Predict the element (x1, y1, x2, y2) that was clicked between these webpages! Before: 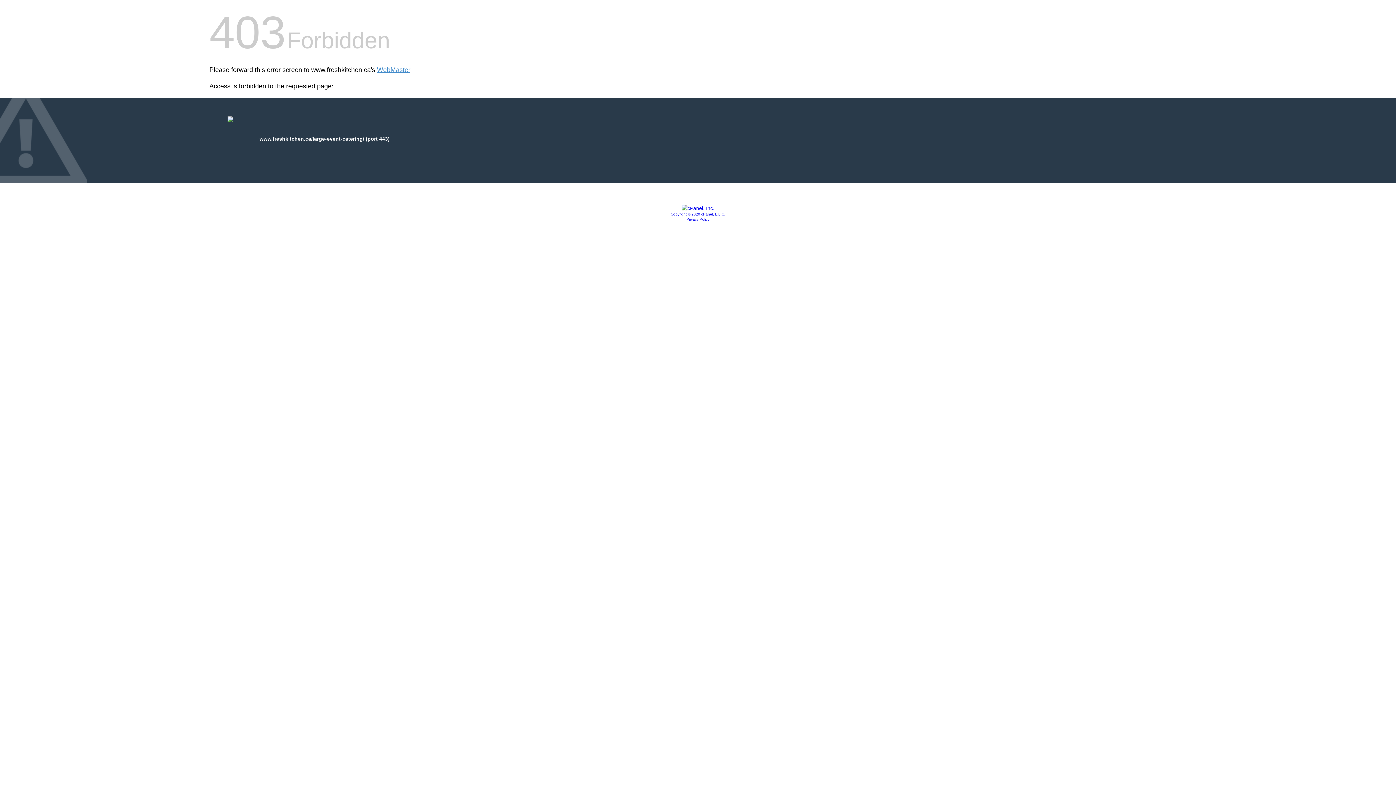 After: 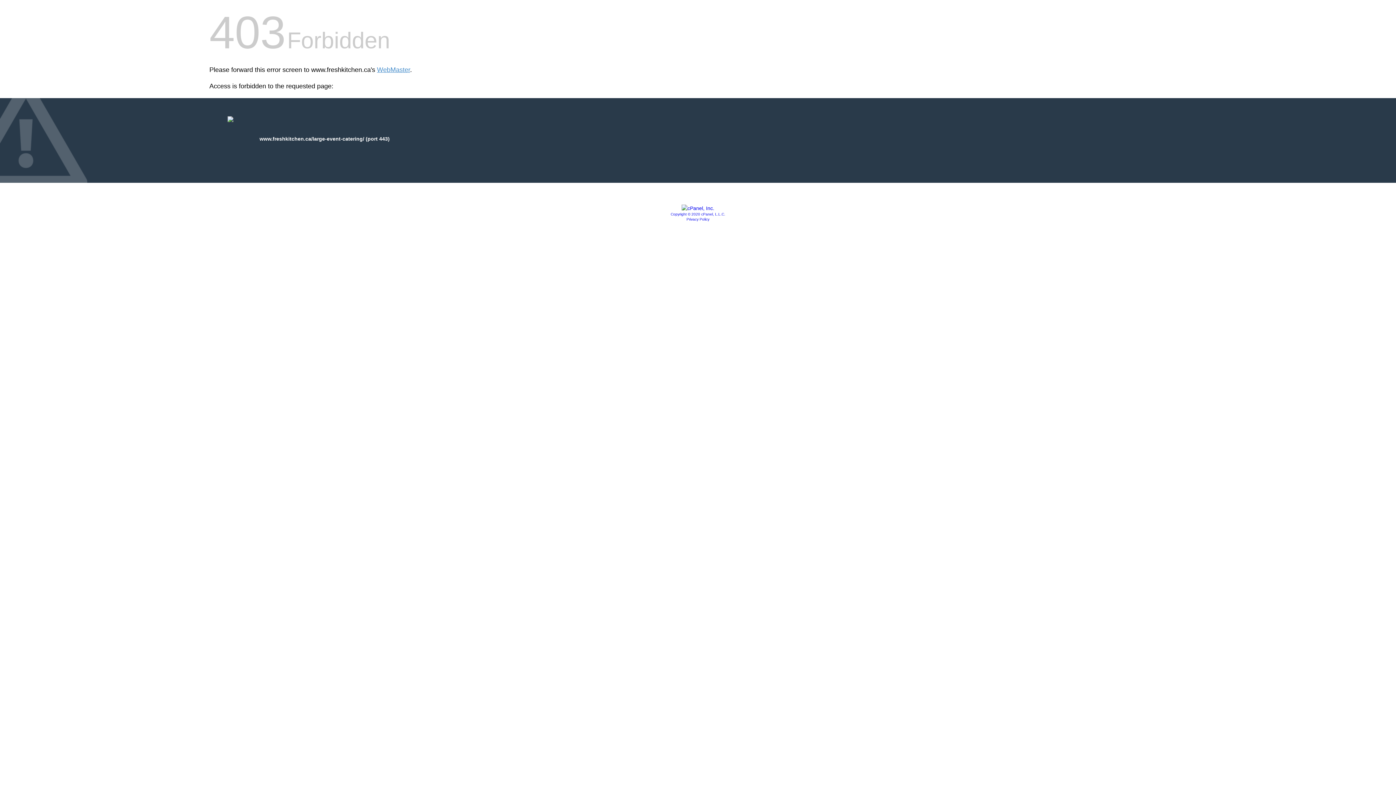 Action: bbox: (670, 212, 725, 216) label: Copyright © 2020 cPanel, L.L.C.